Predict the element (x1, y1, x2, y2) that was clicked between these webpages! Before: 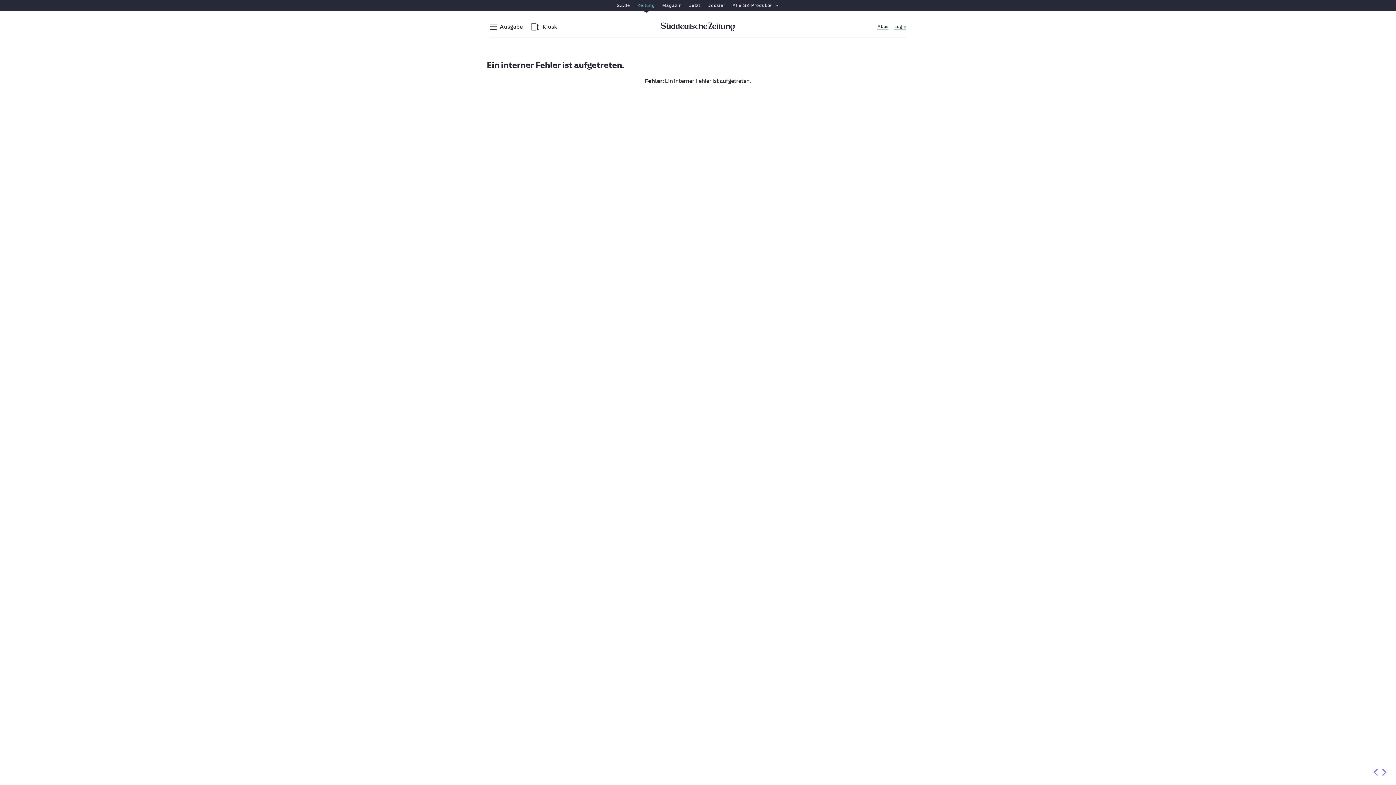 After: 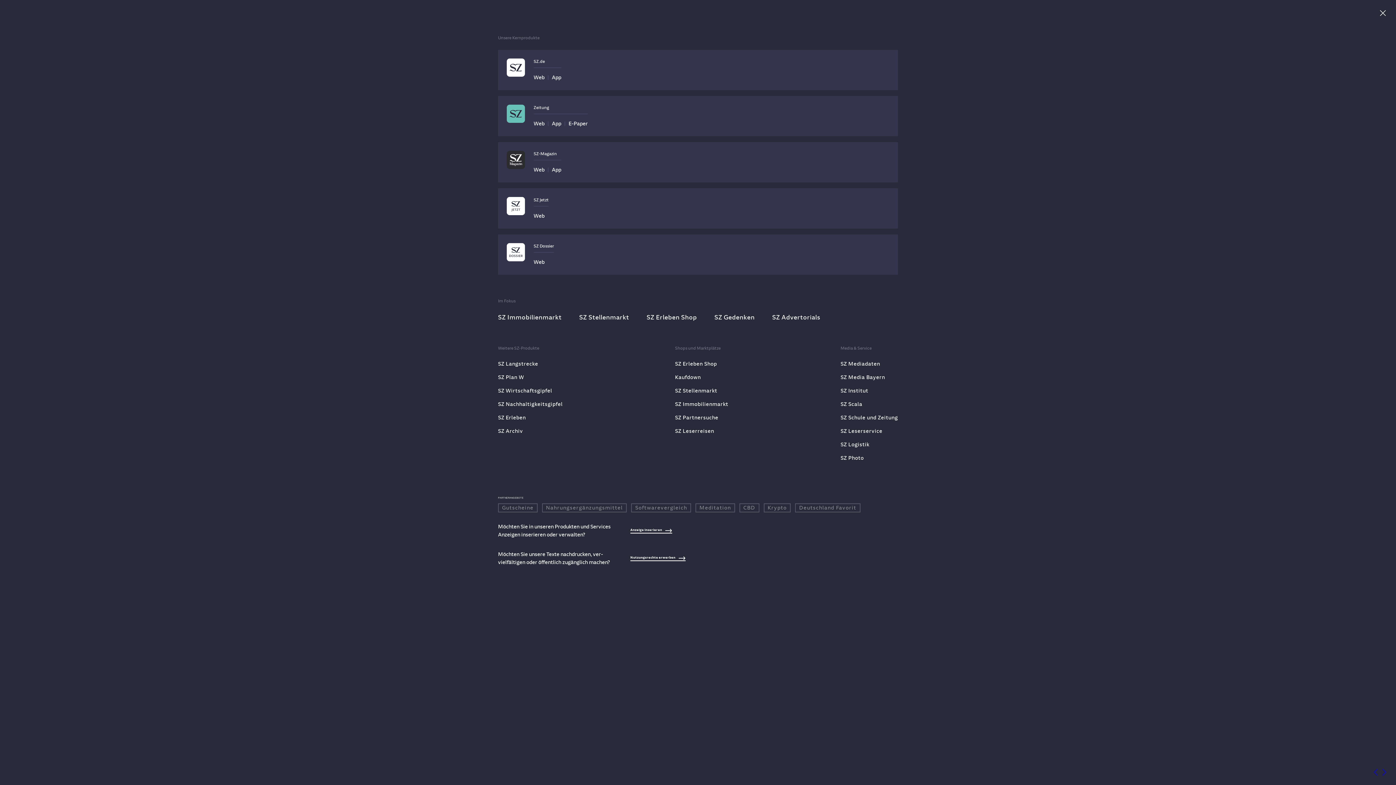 Action: bbox: (729, 0, 783, 10) label: Alle SZ-Produkte